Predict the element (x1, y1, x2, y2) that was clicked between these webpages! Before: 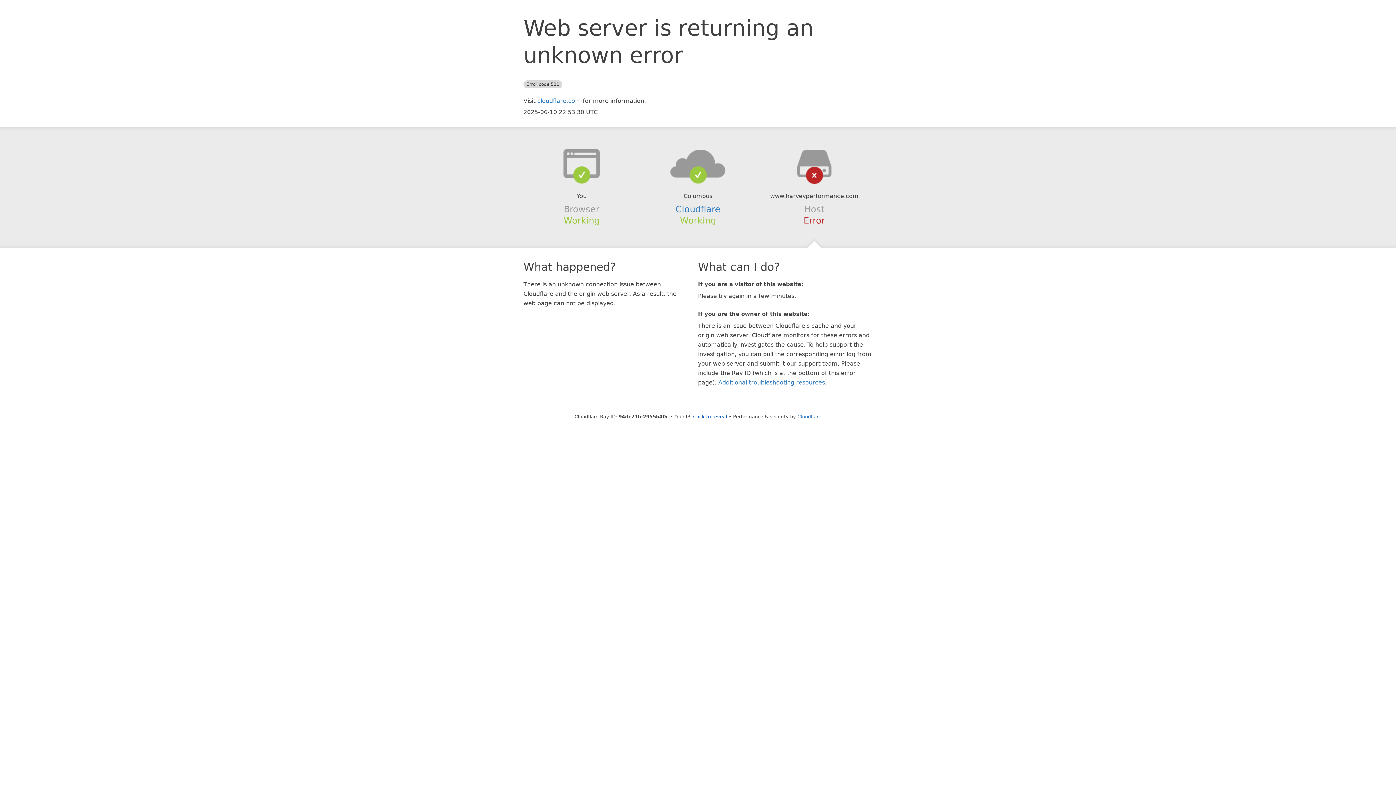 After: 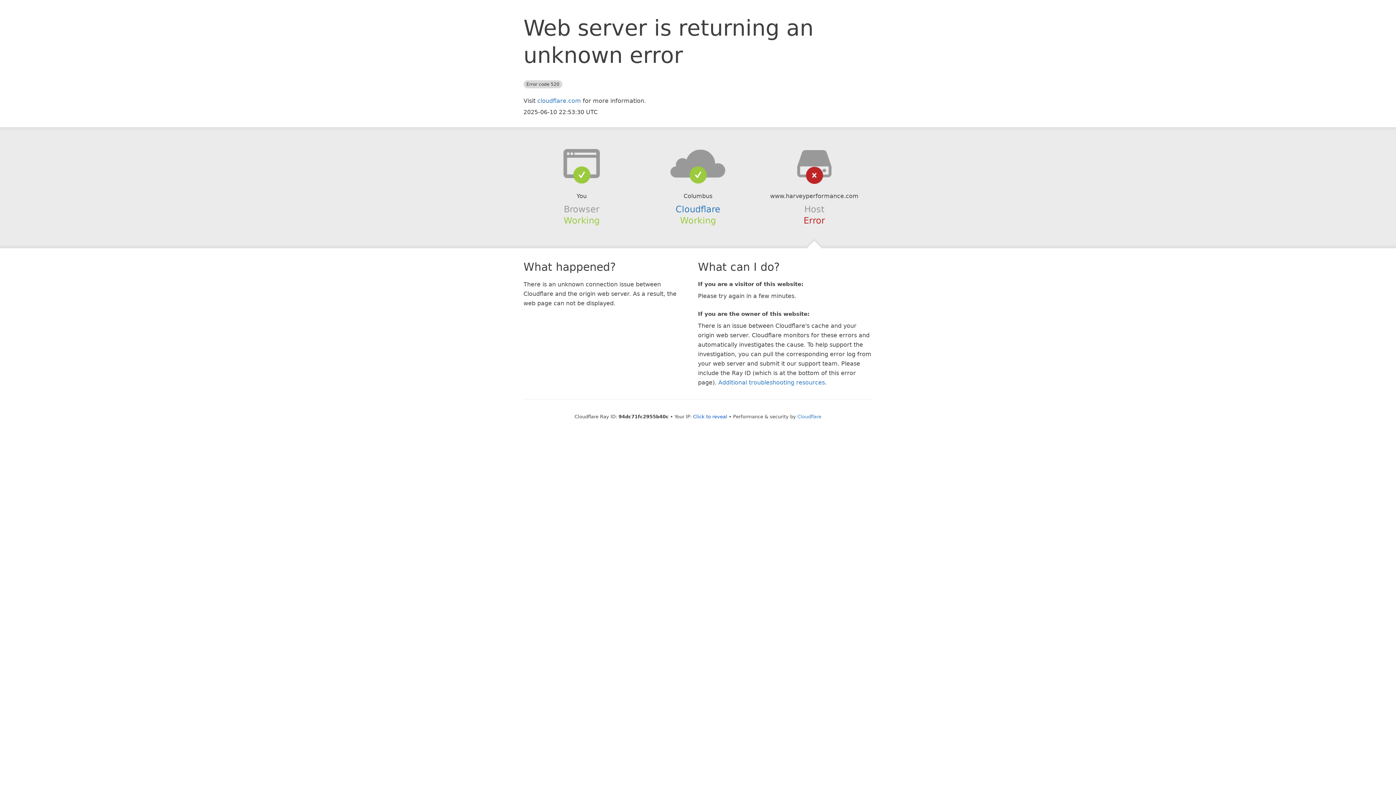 Action: bbox: (639, 148, 756, 178)